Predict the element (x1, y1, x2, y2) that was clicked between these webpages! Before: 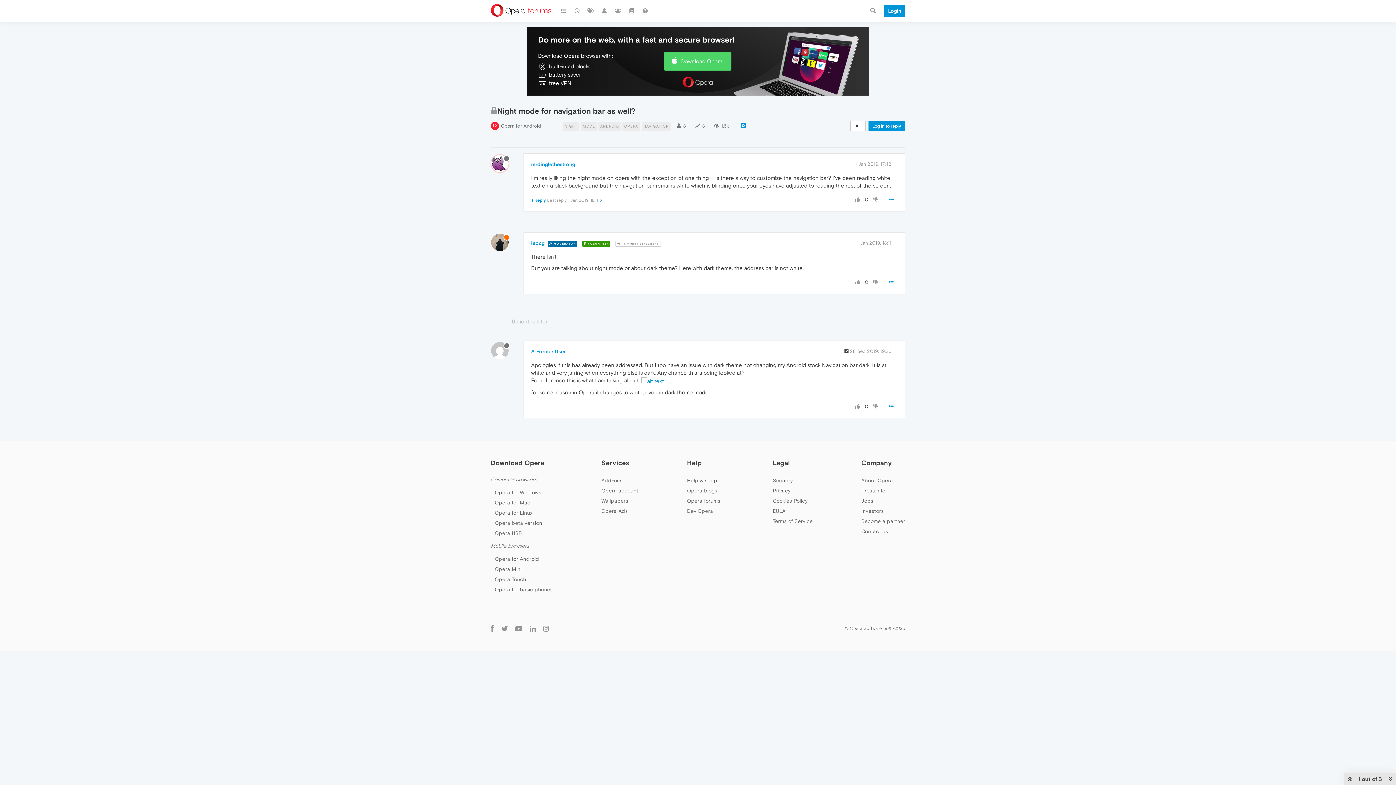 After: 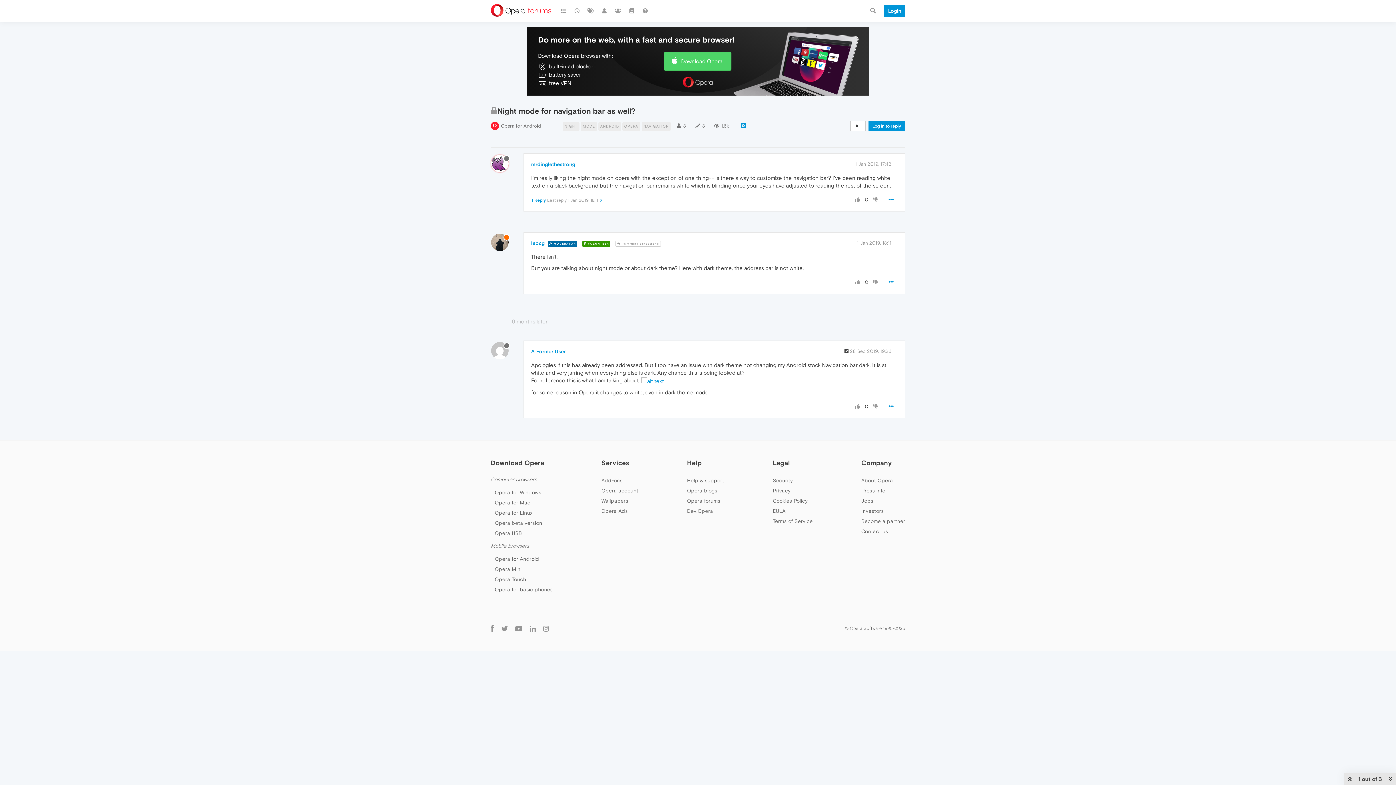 Action: bbox: (871, 279, 879, 285)